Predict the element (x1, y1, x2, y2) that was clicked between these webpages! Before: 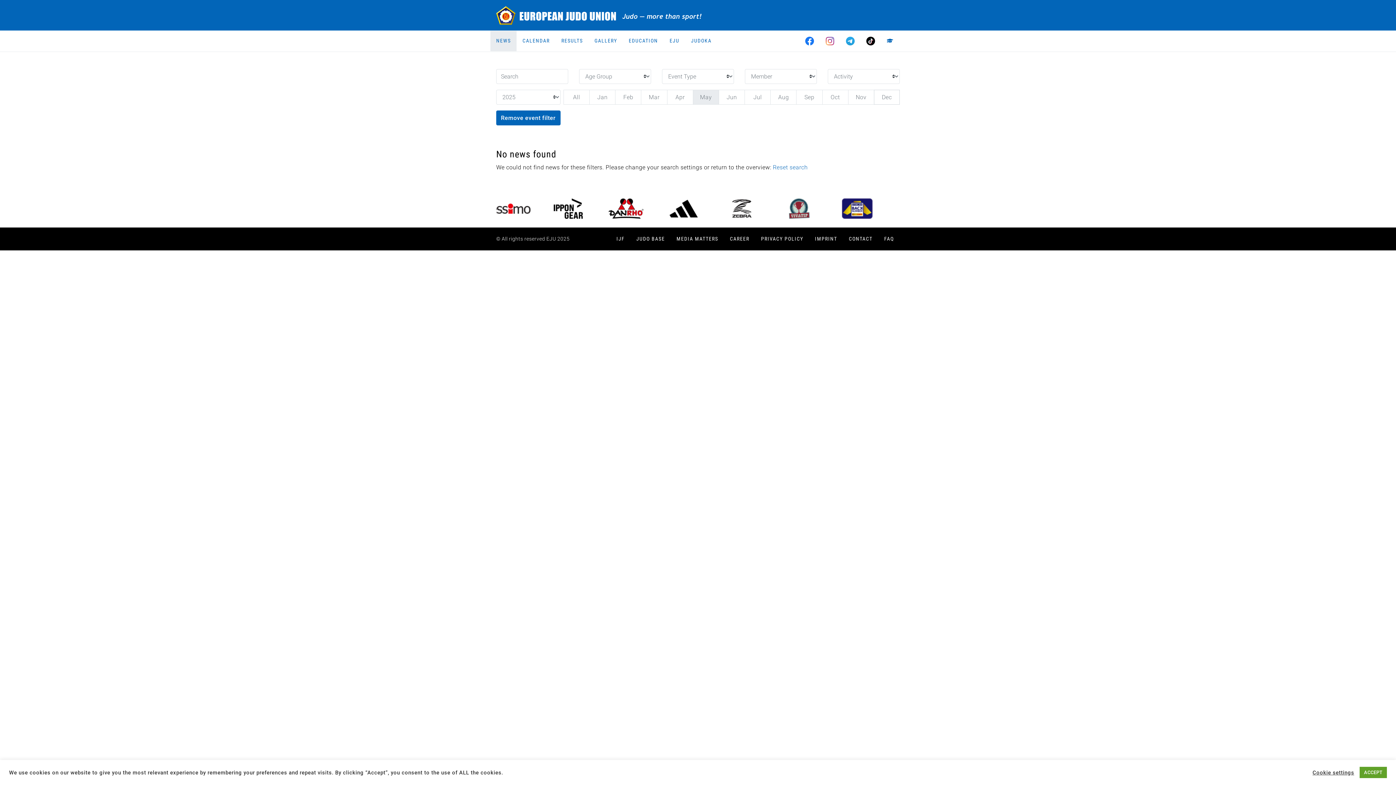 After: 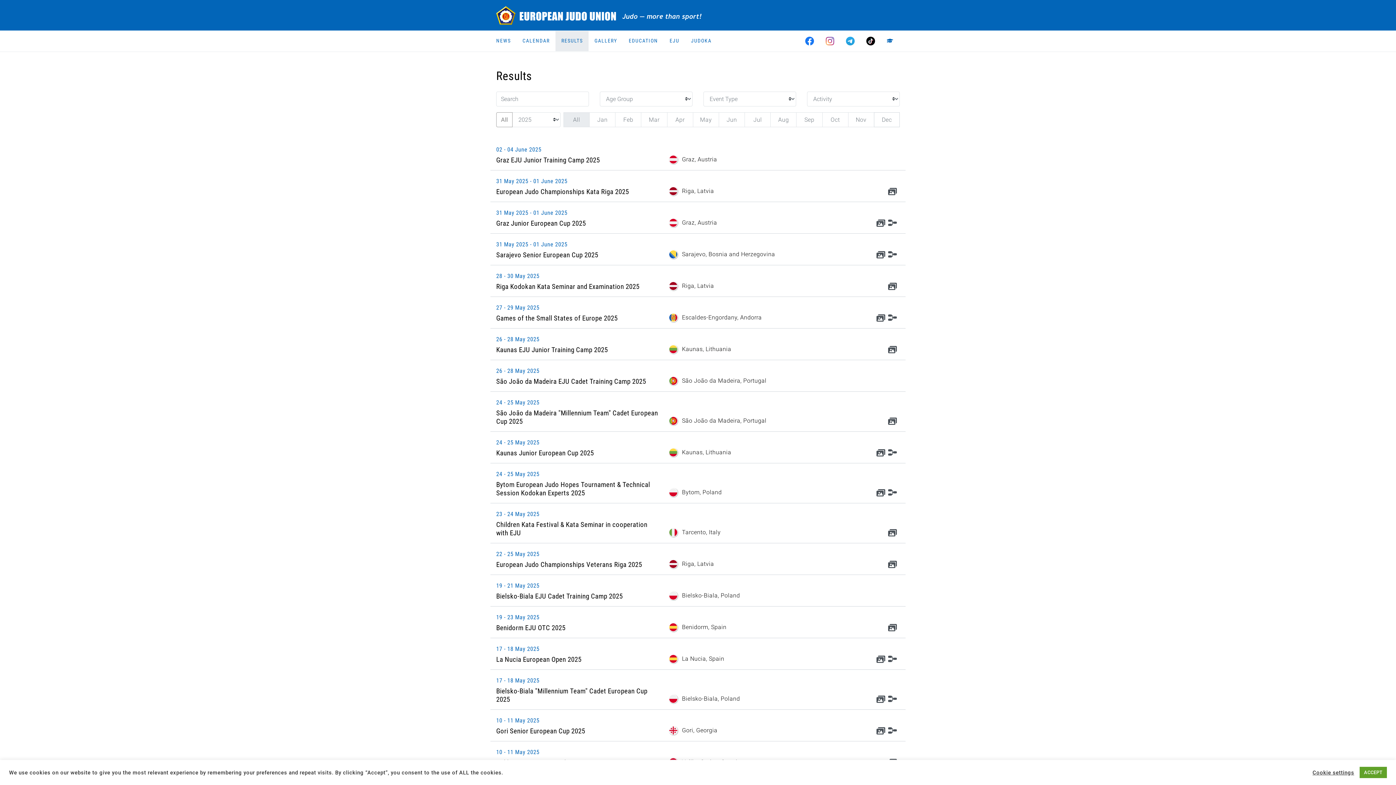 Action: bbox: (555, 30, 588, 51) label: RESULTS